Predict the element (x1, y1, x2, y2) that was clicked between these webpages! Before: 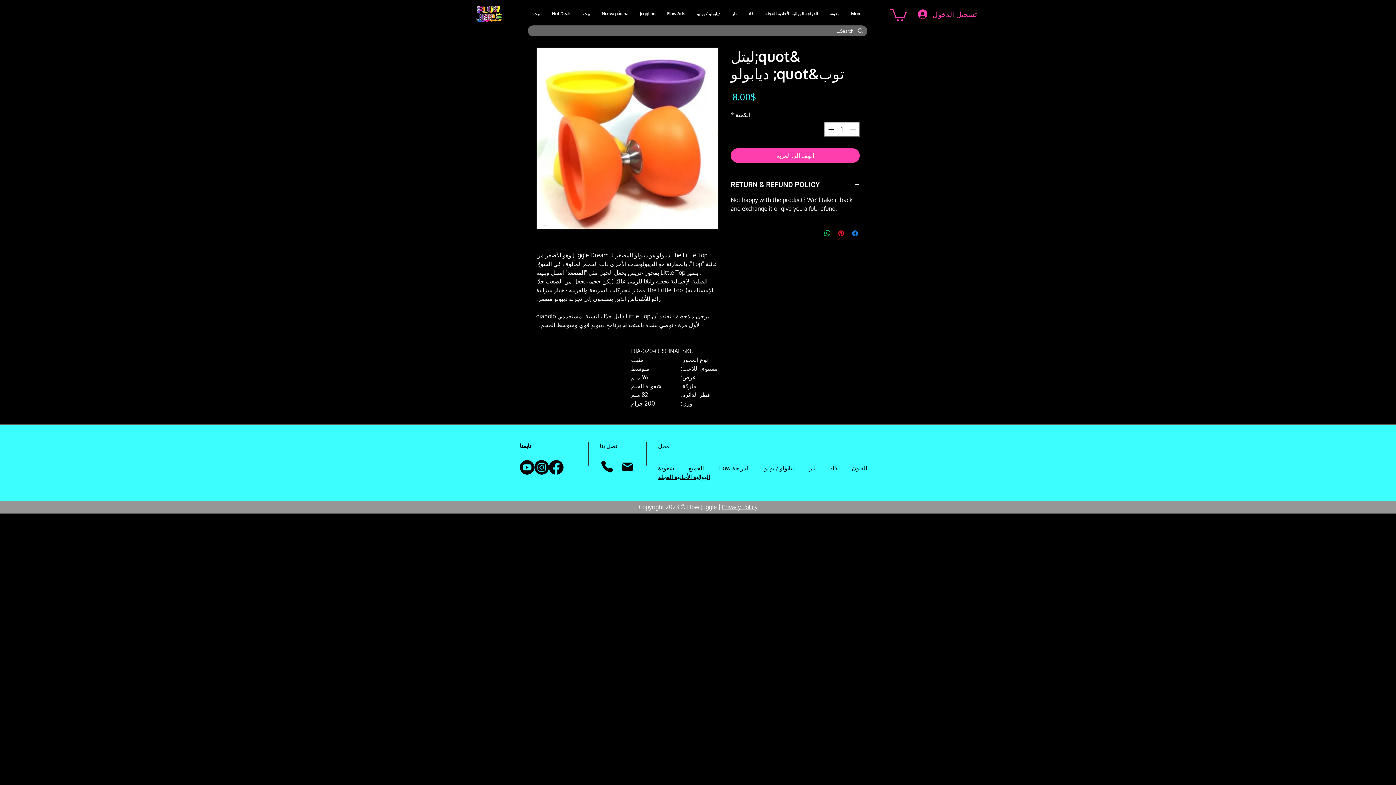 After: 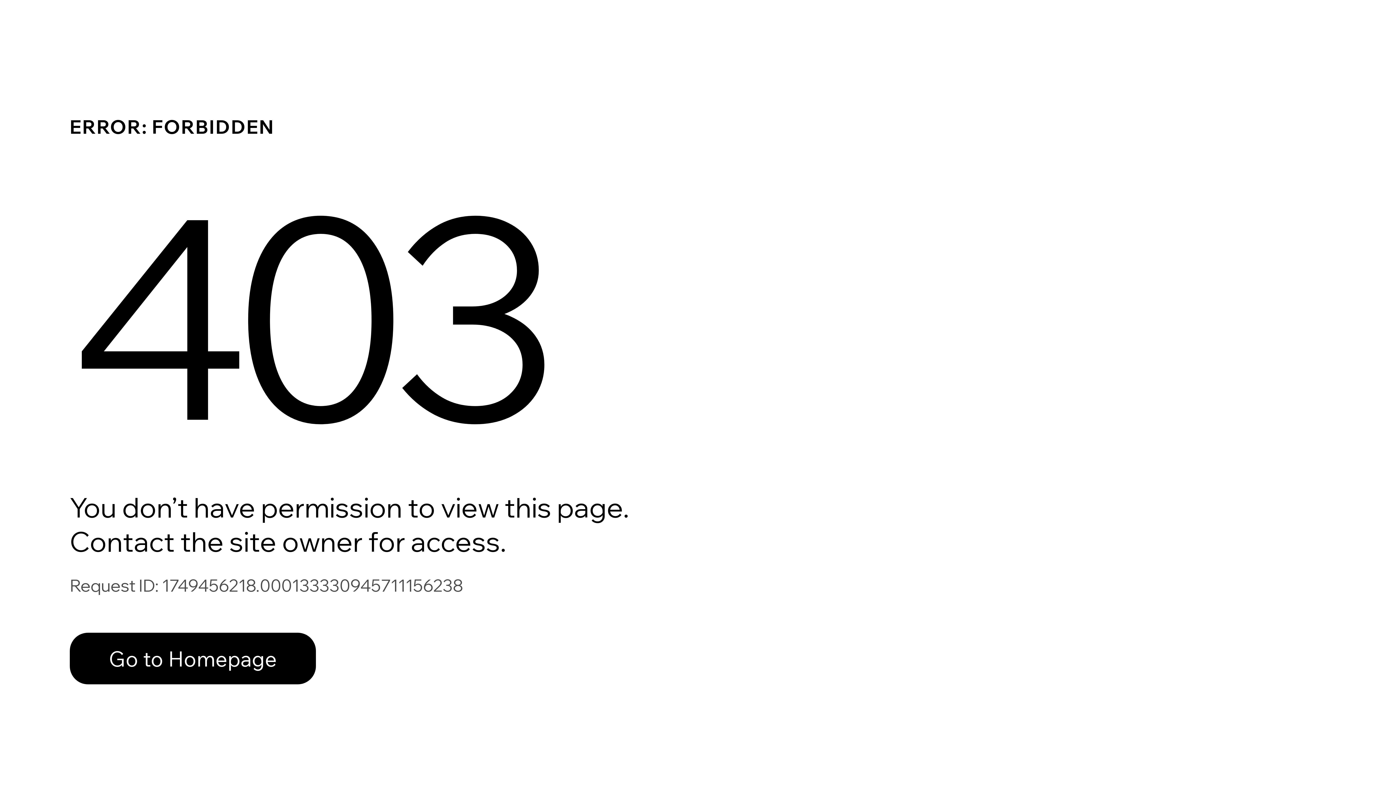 Action: bbox: (577, 5, 596, 22) label: بيت